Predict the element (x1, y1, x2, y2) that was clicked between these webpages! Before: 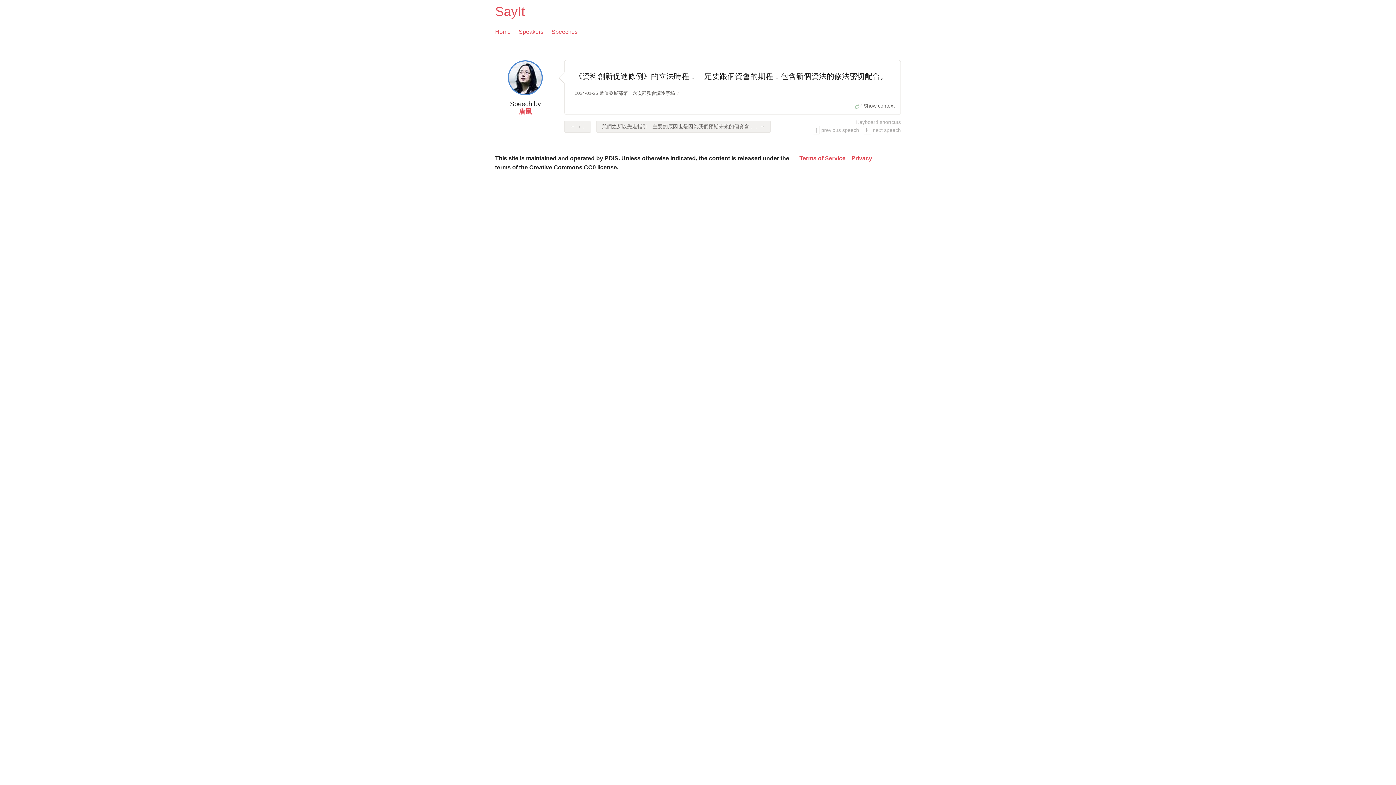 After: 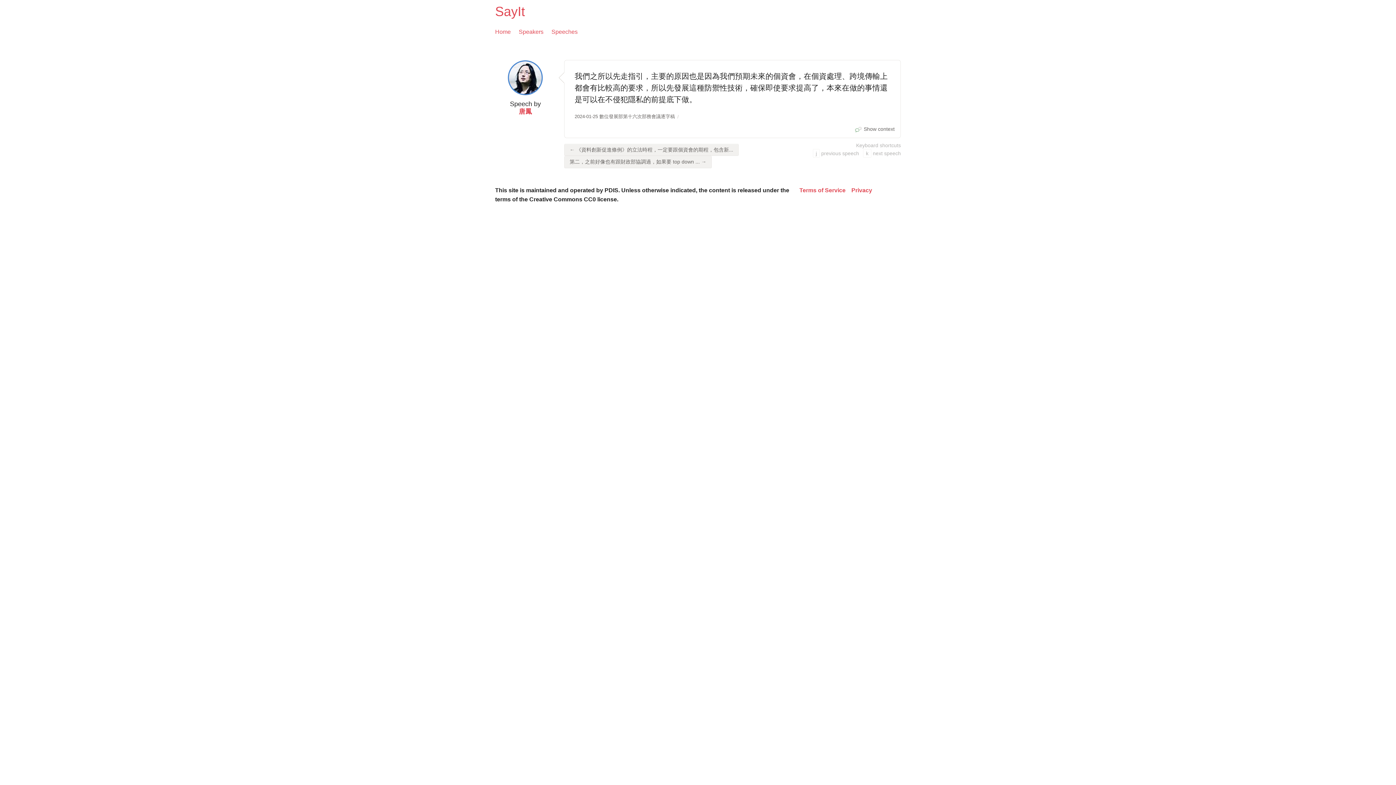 Action: bbox: (596, 120, 770, 132) label: 我們之所以先走指引，主要的原因也是因為我們預期未來的個資會，... →